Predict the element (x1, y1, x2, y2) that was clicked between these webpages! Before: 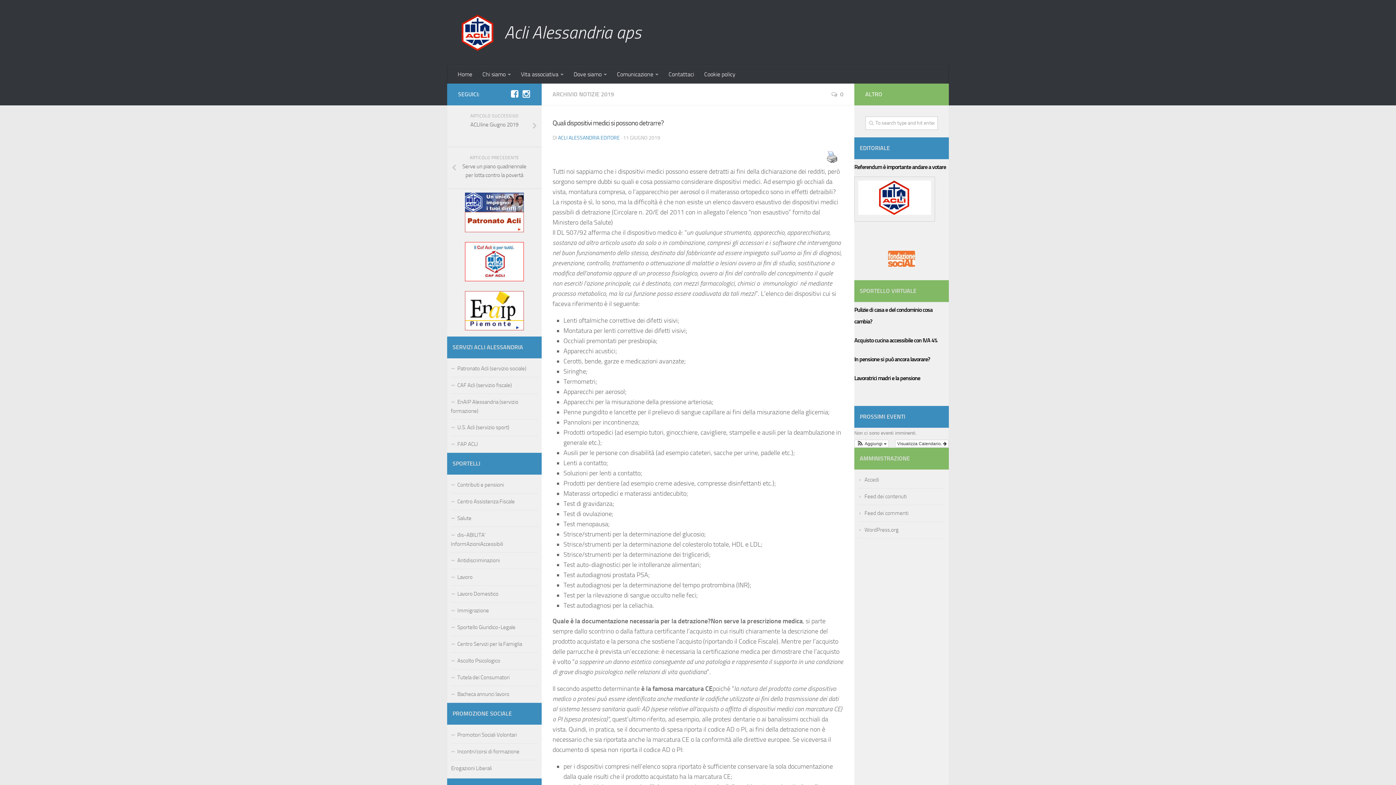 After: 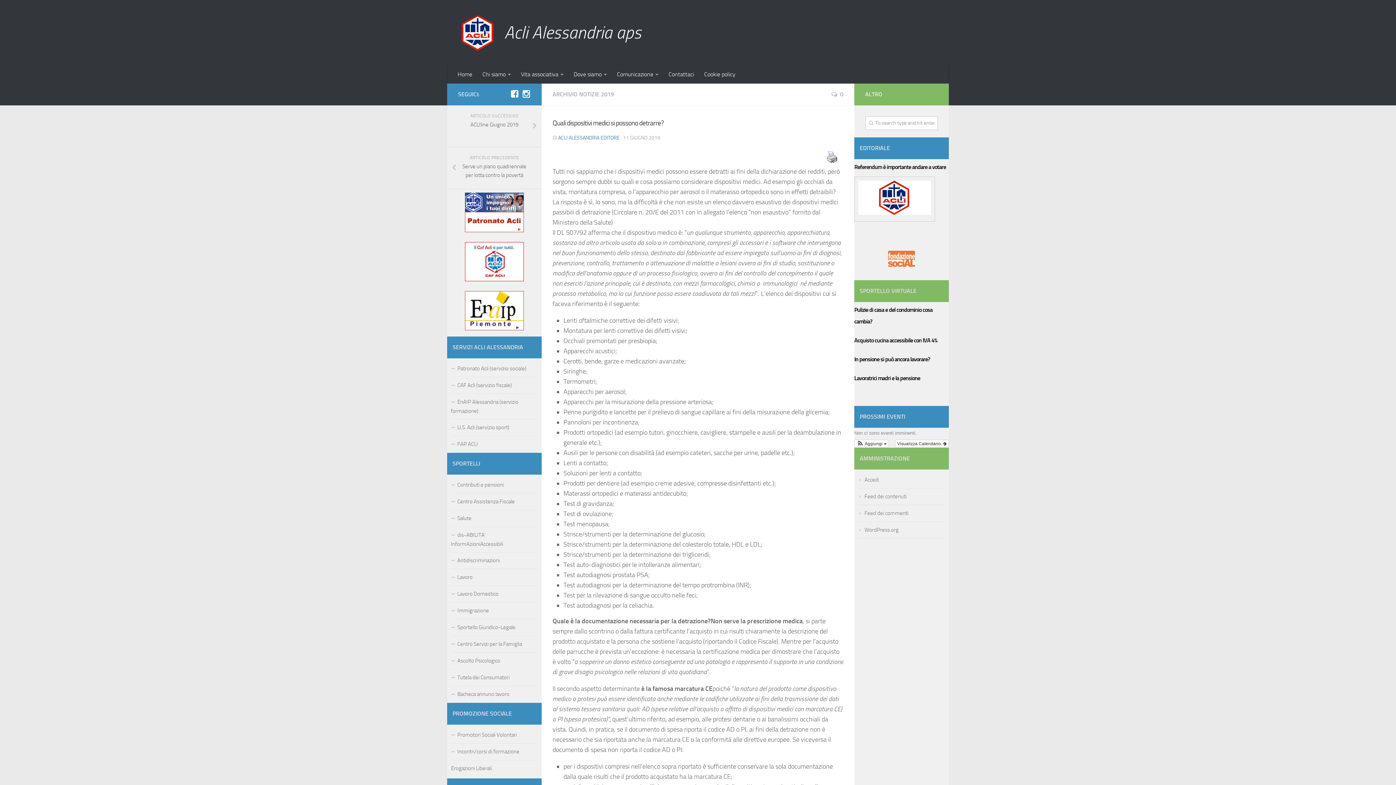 Action: bbox: (465, 227, 524, 233)